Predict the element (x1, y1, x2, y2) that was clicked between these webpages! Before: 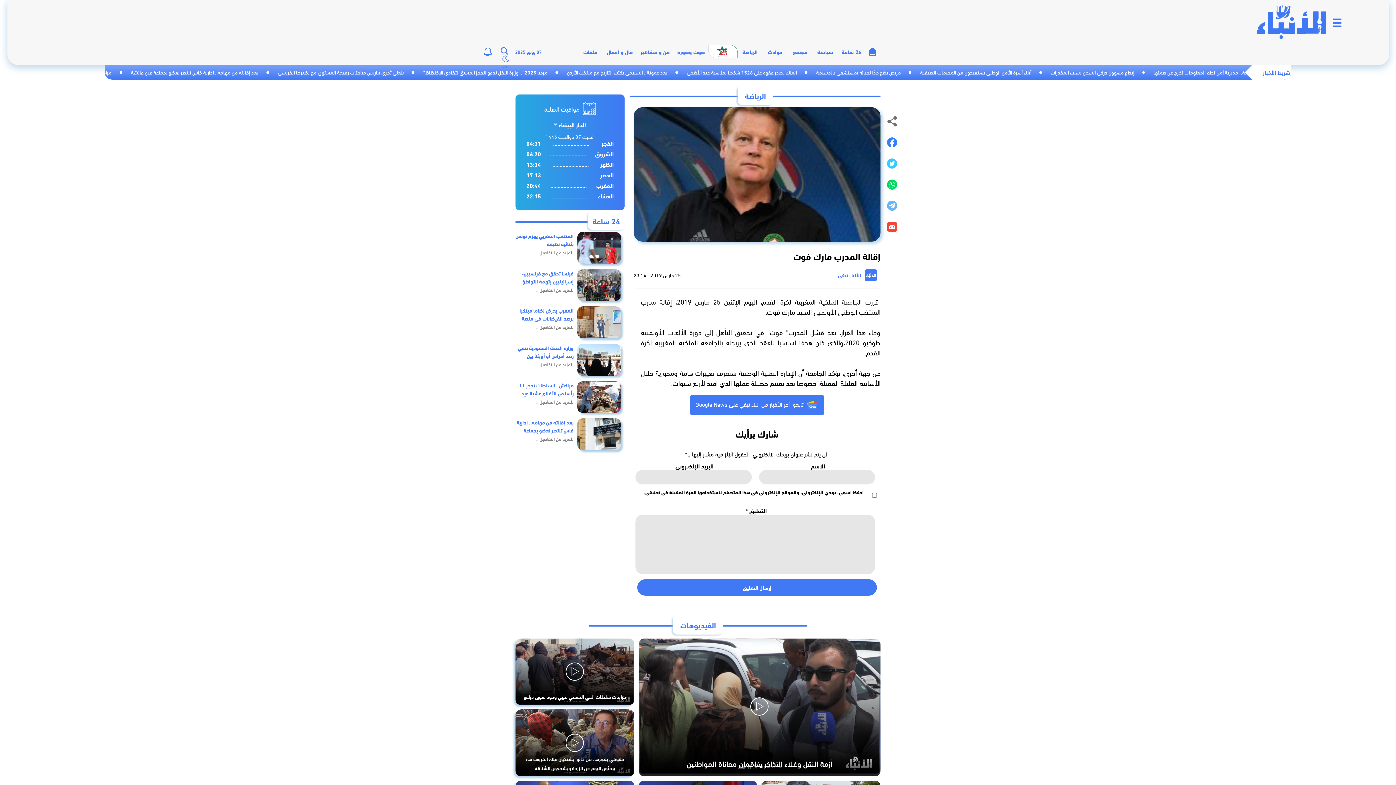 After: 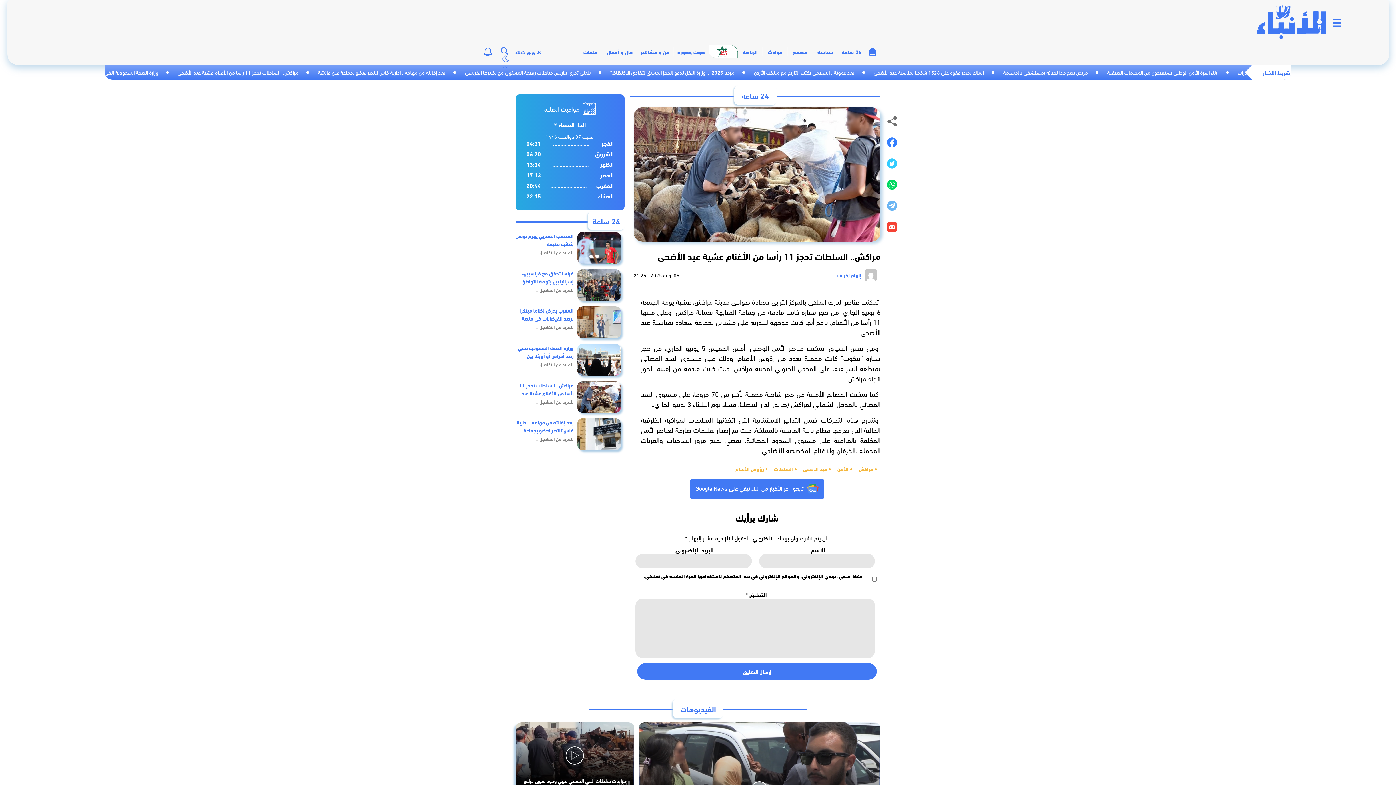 Action: bbox: (515, 381, 621, 413)